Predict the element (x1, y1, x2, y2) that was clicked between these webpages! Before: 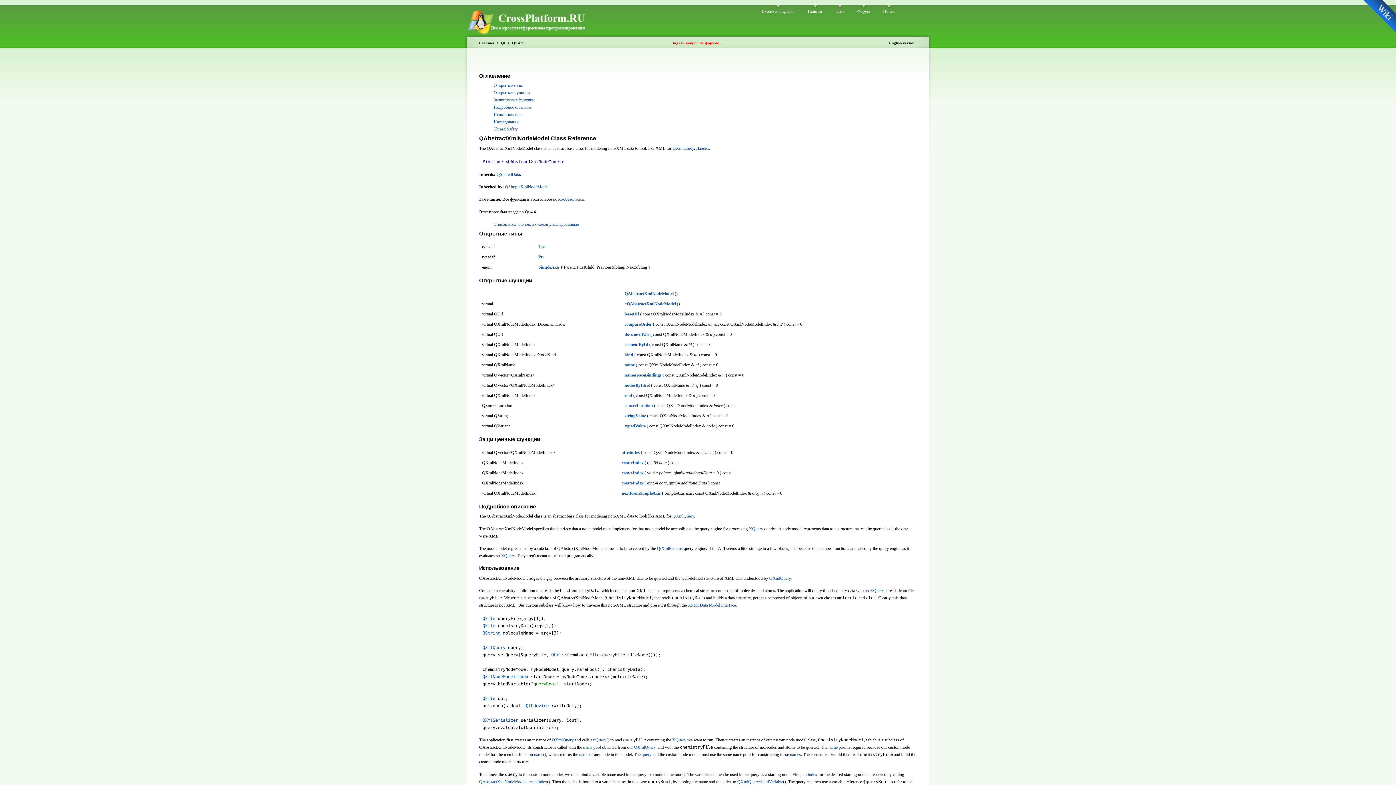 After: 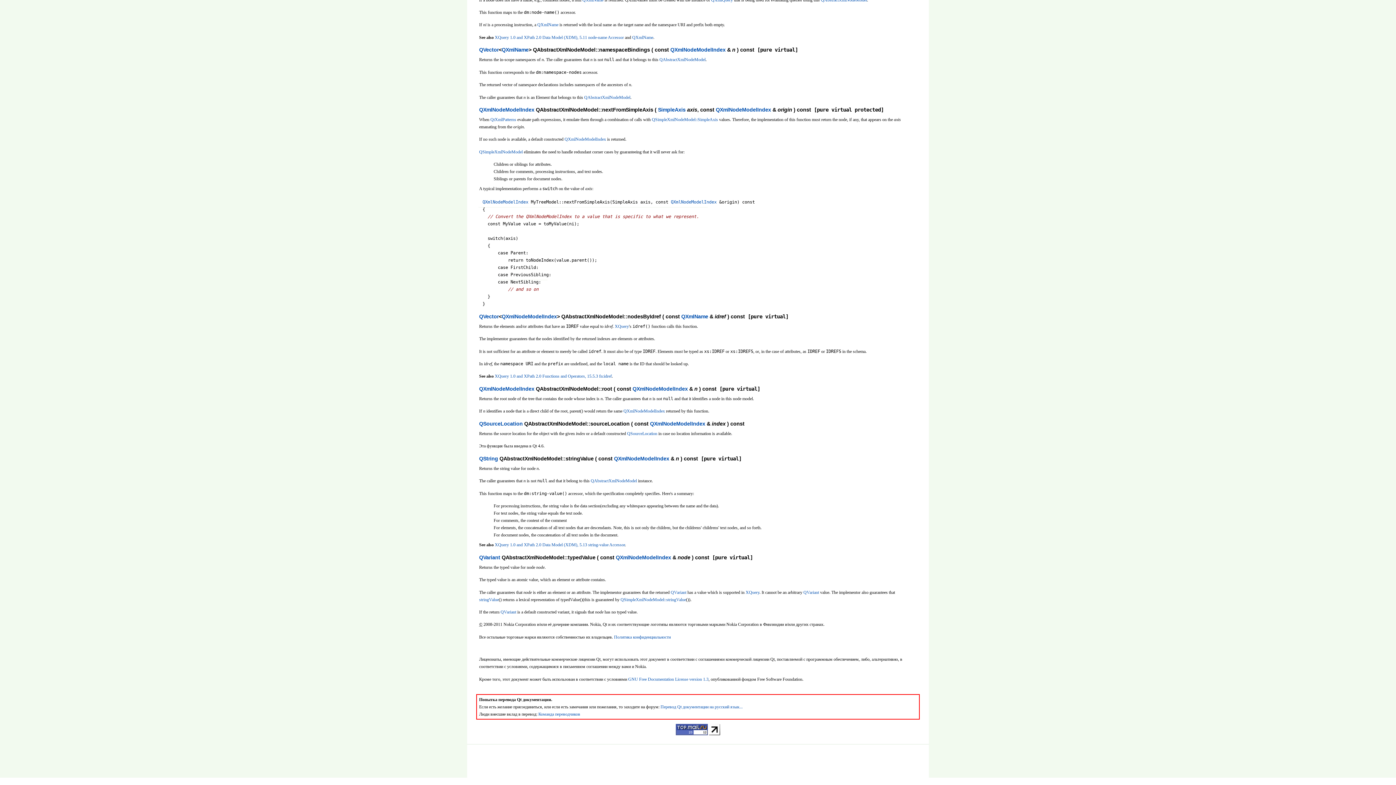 Action: label: typedValue bbox: (624, 423, 645, 428)